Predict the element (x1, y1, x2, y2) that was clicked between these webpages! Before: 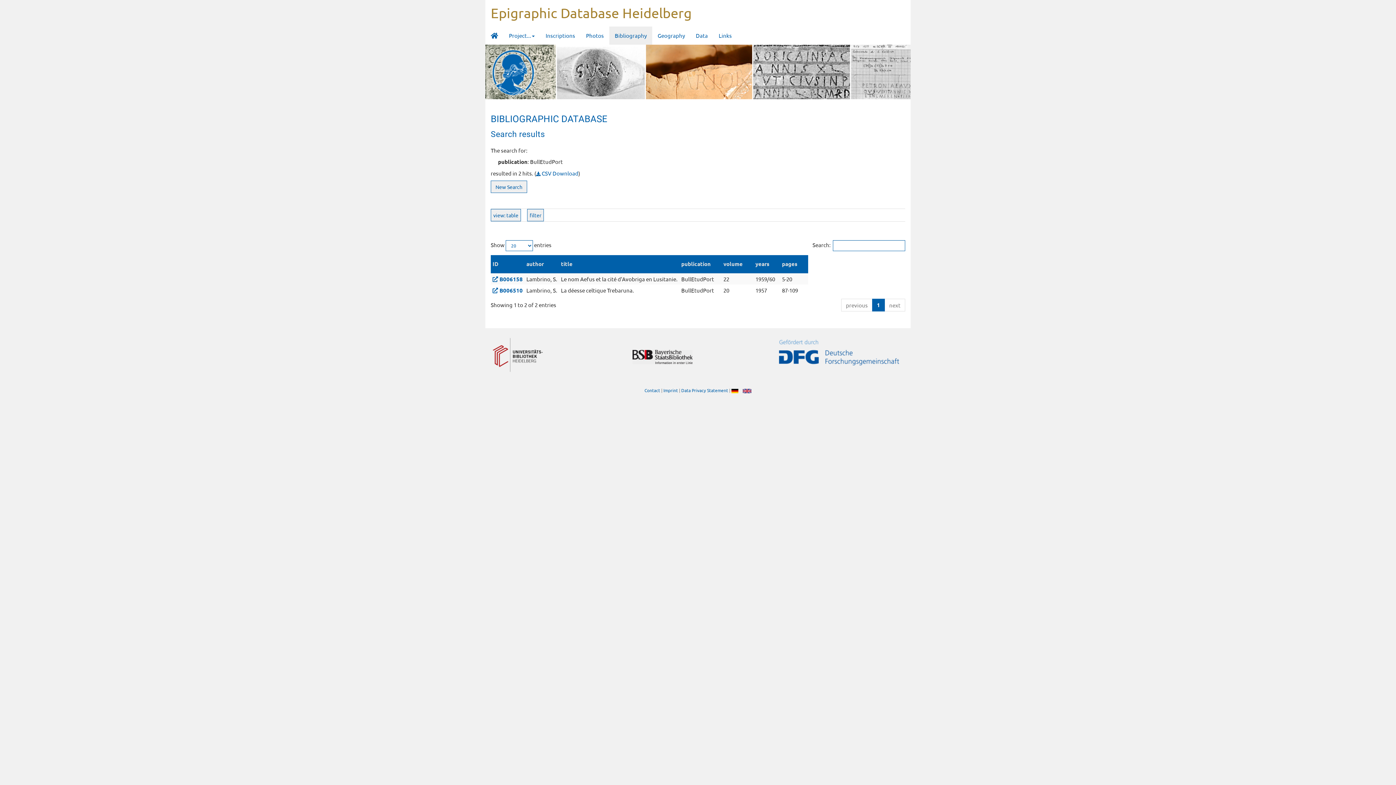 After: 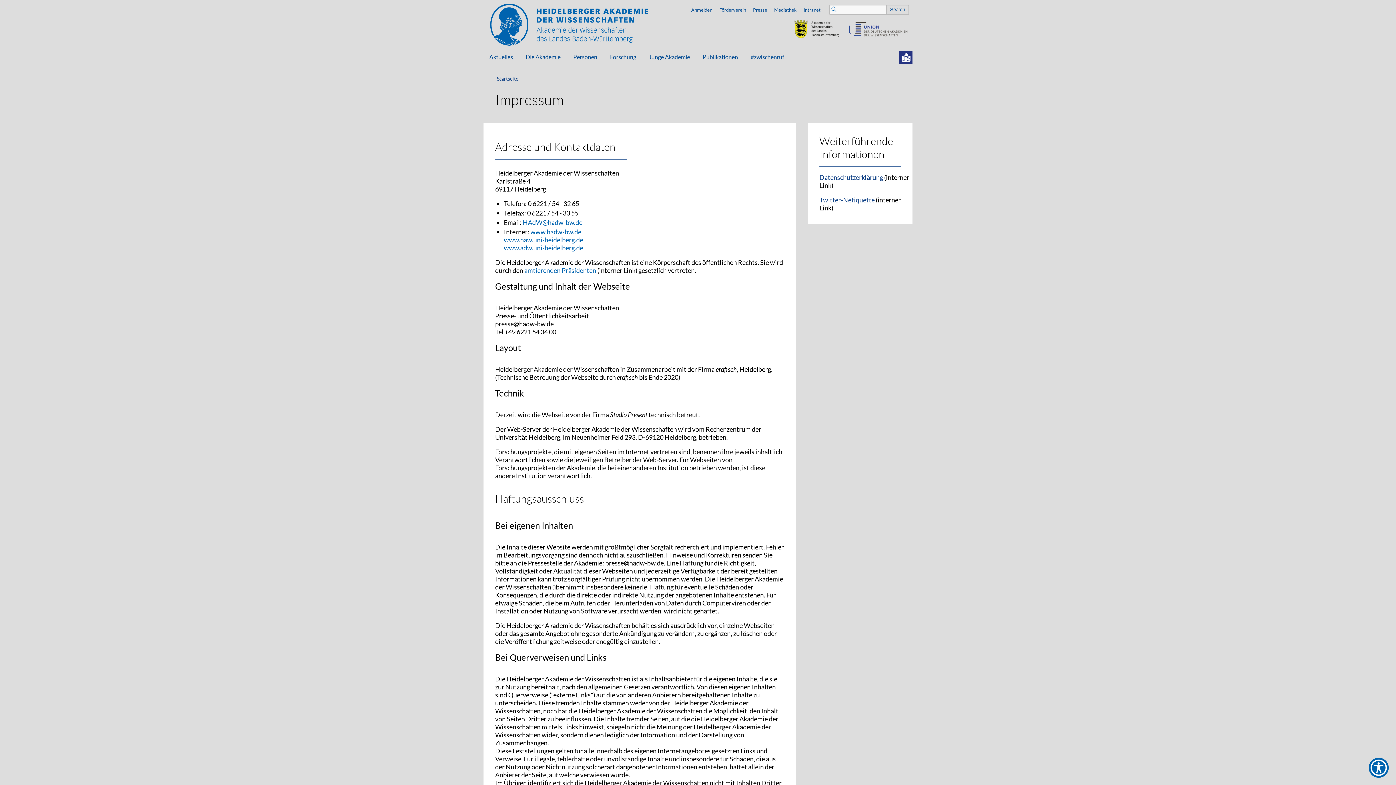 Action: label: Imprint bbox: (663, 387, 678, 393)